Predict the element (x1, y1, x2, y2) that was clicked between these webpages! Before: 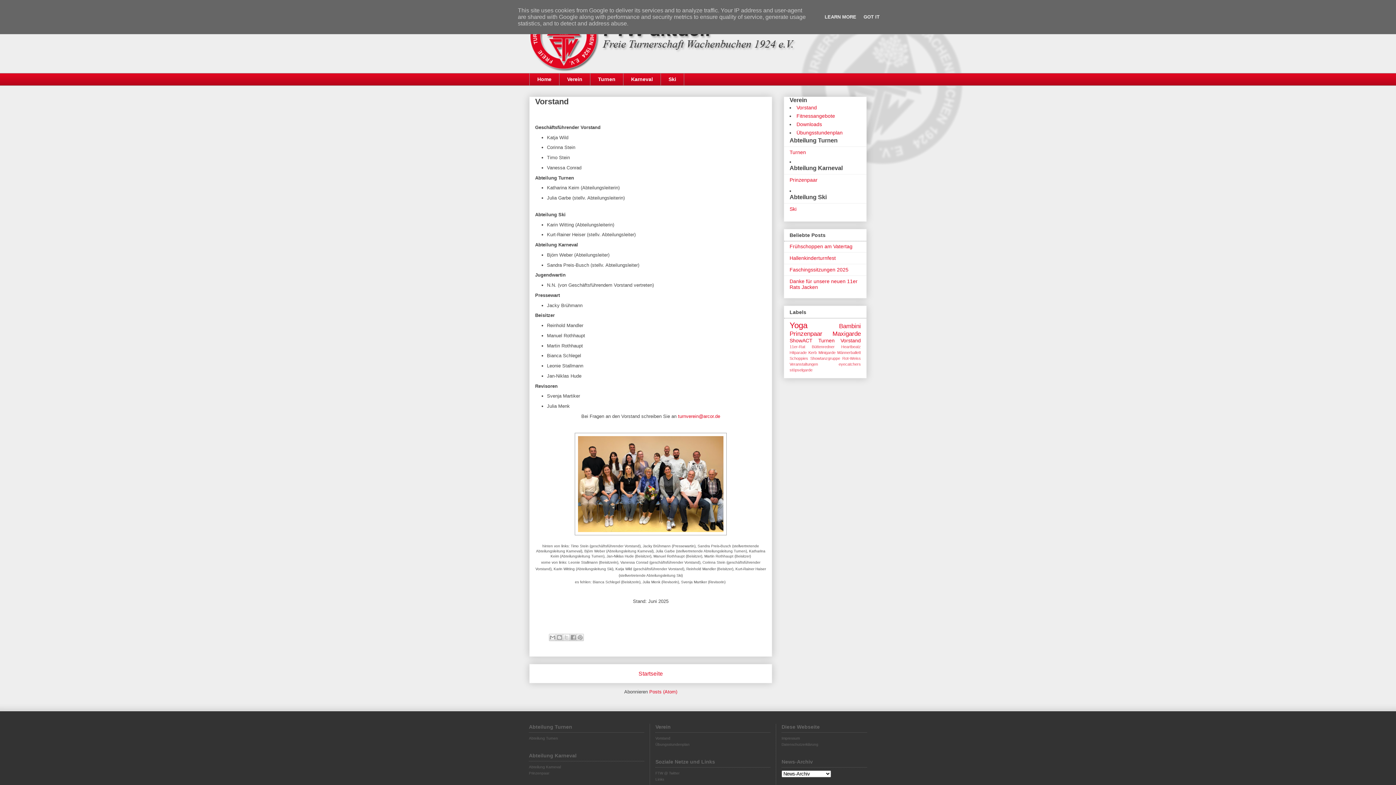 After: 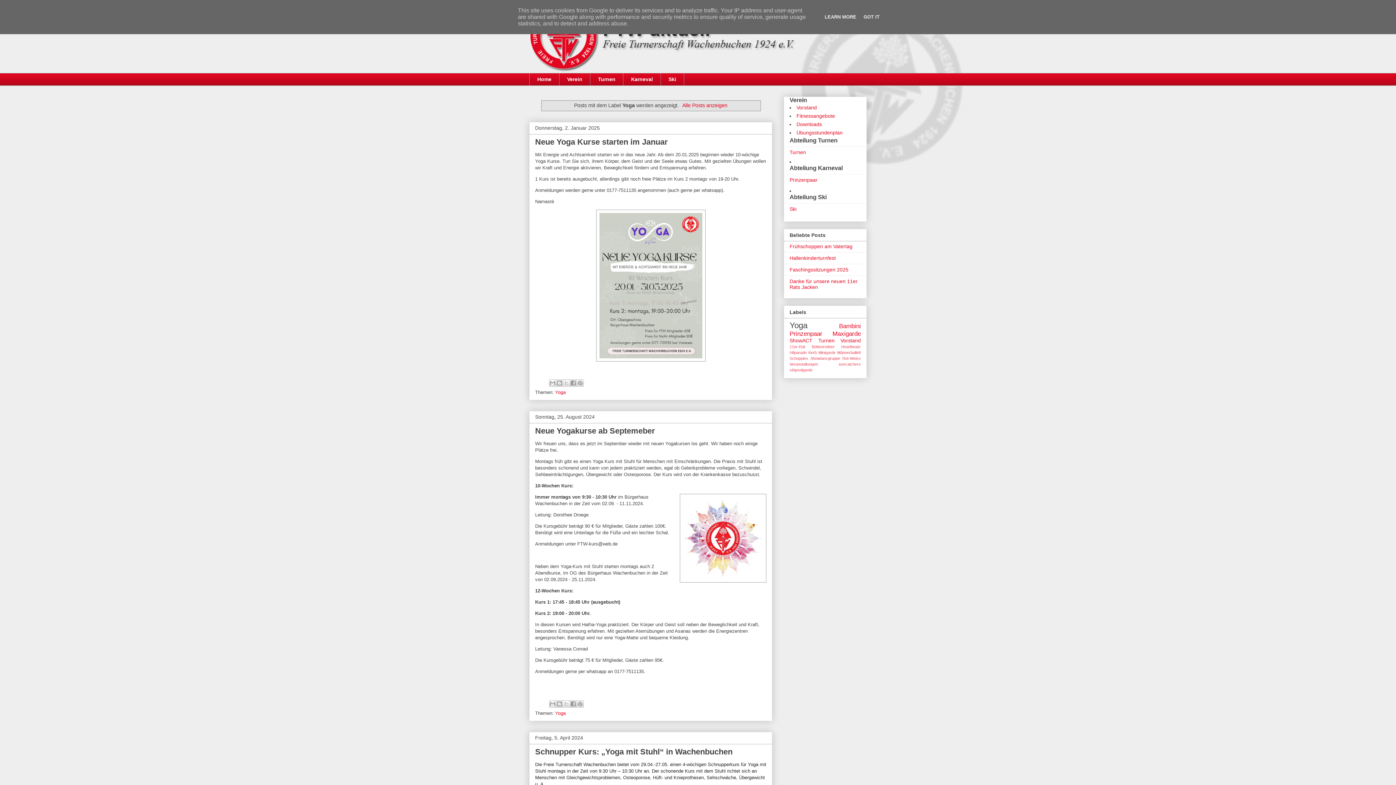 Action: label: Yoga bbox: (789, 320, 807, 330)